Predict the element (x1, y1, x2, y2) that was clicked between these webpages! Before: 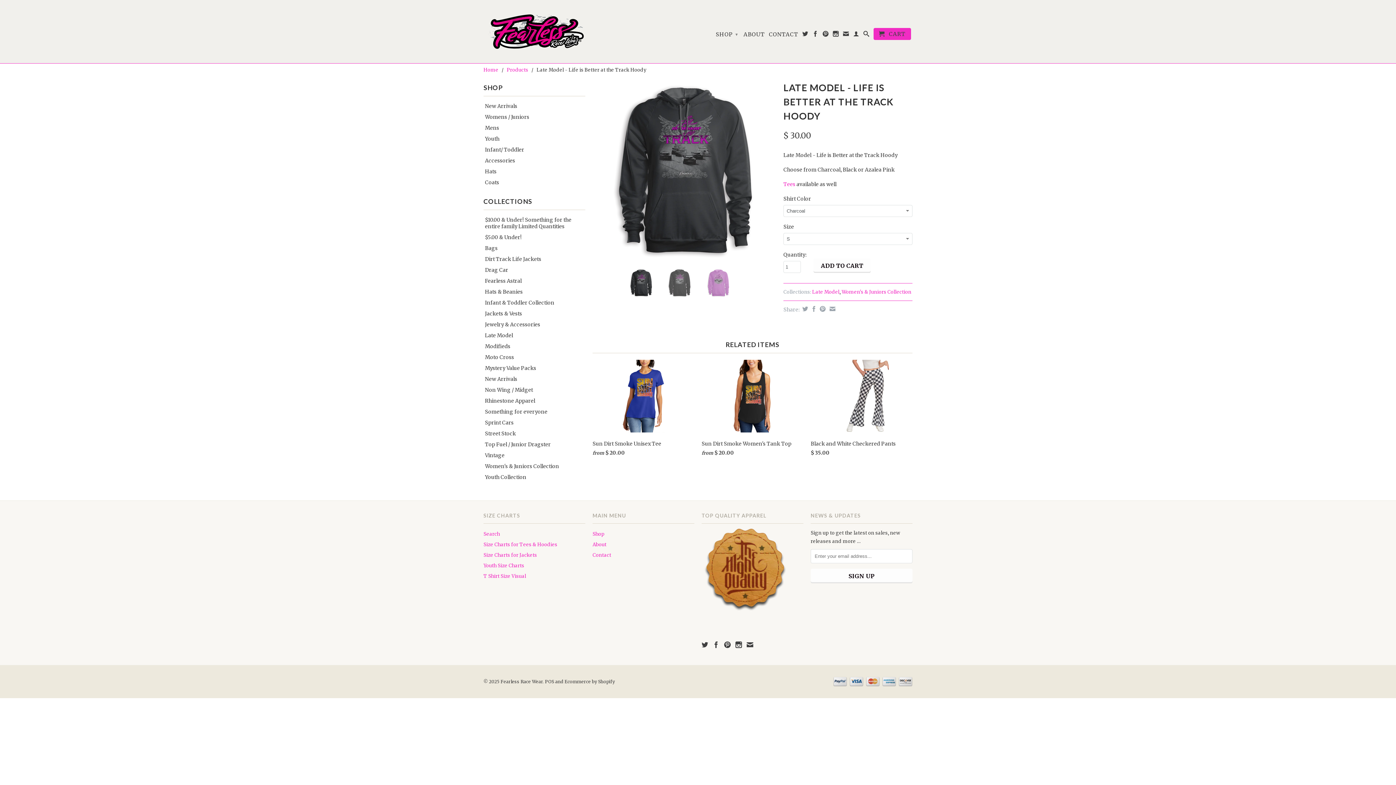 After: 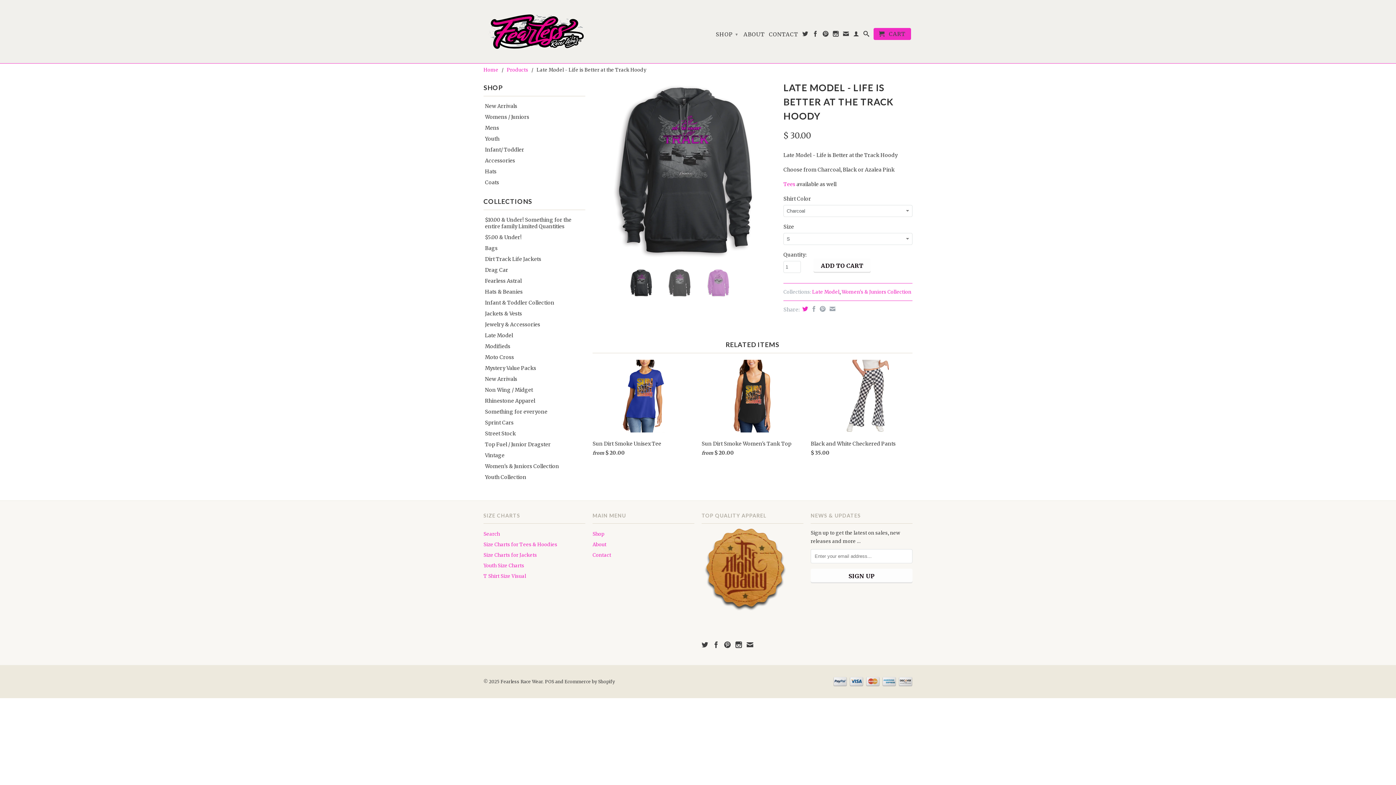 Action: bbox: (800, 306, 808, 312)